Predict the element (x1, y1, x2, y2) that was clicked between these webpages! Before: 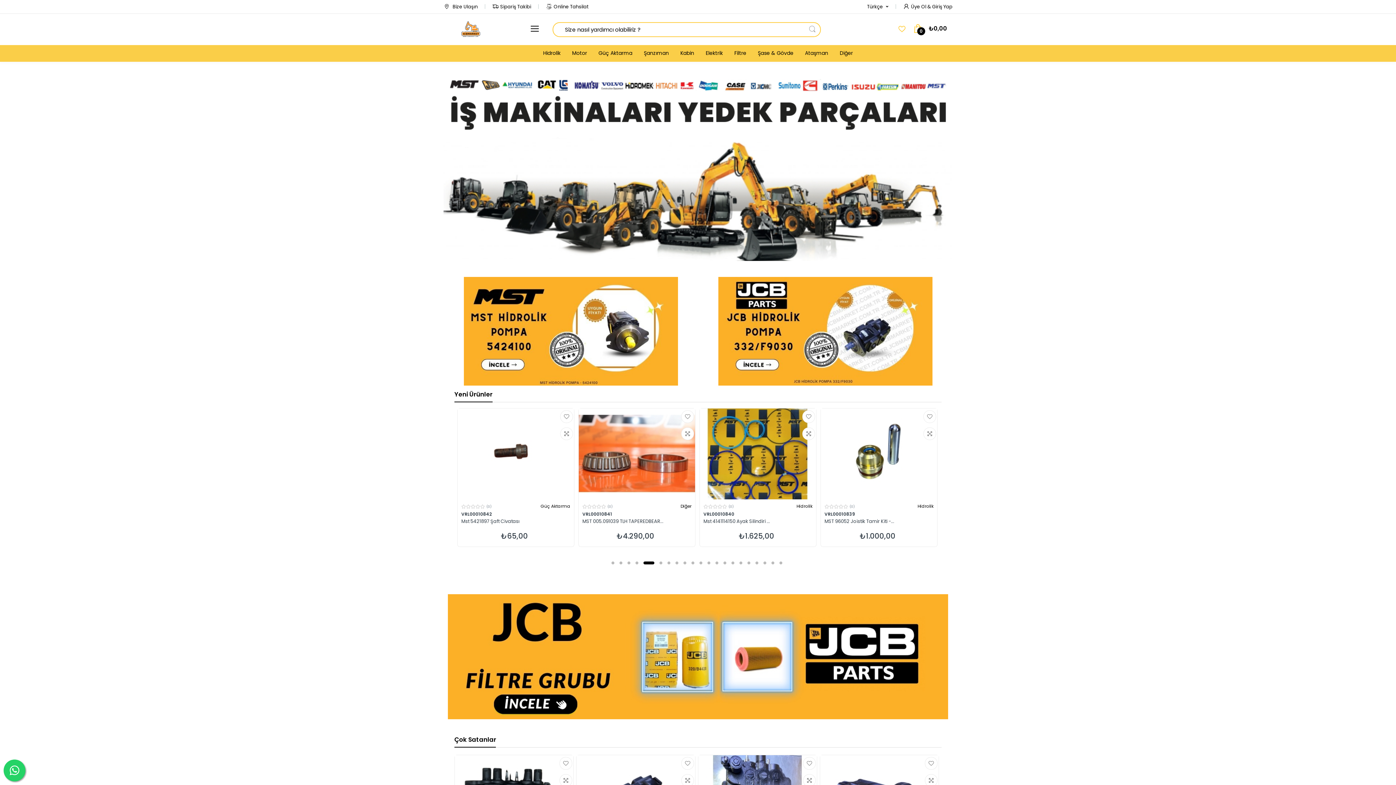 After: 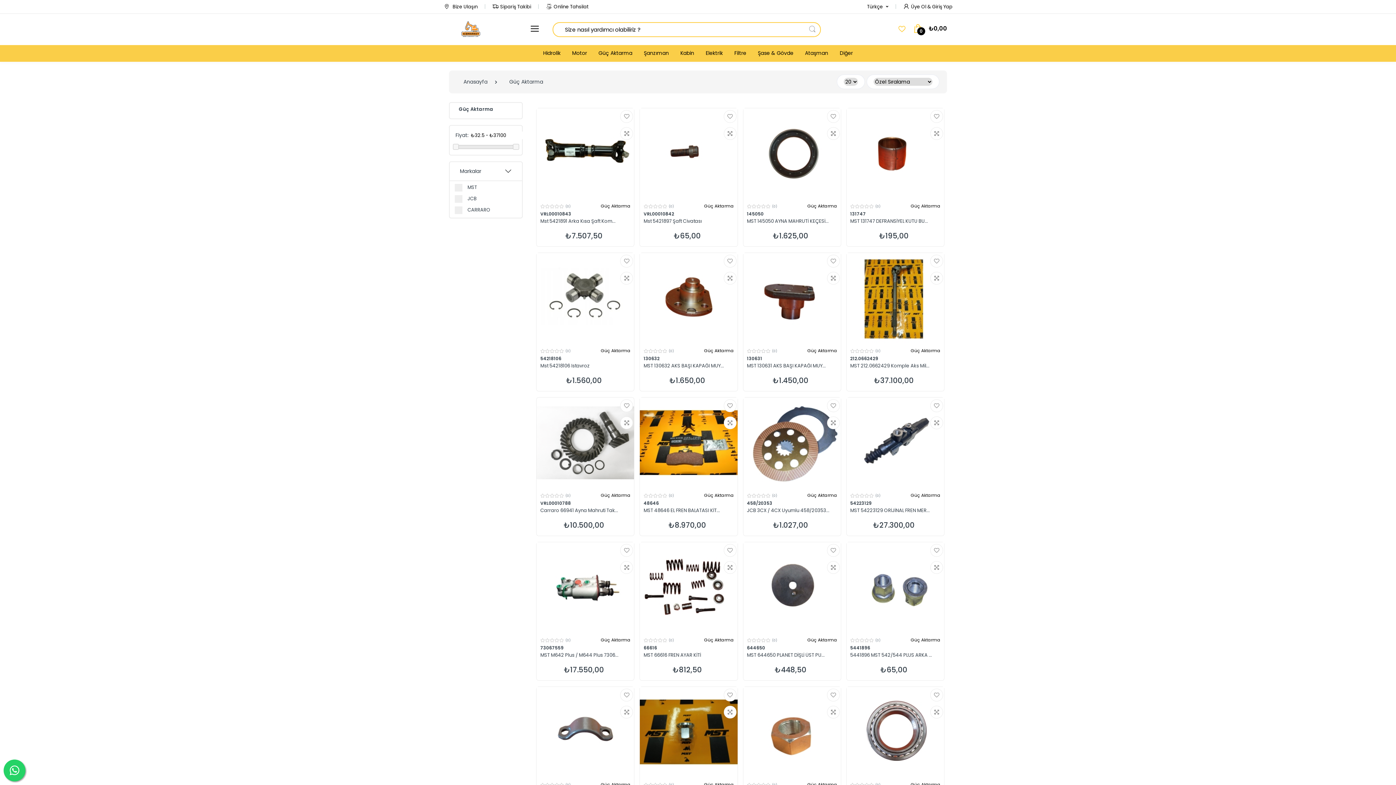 Action: label: Güç Aktarma bbox: (592, 45, 638, 61)